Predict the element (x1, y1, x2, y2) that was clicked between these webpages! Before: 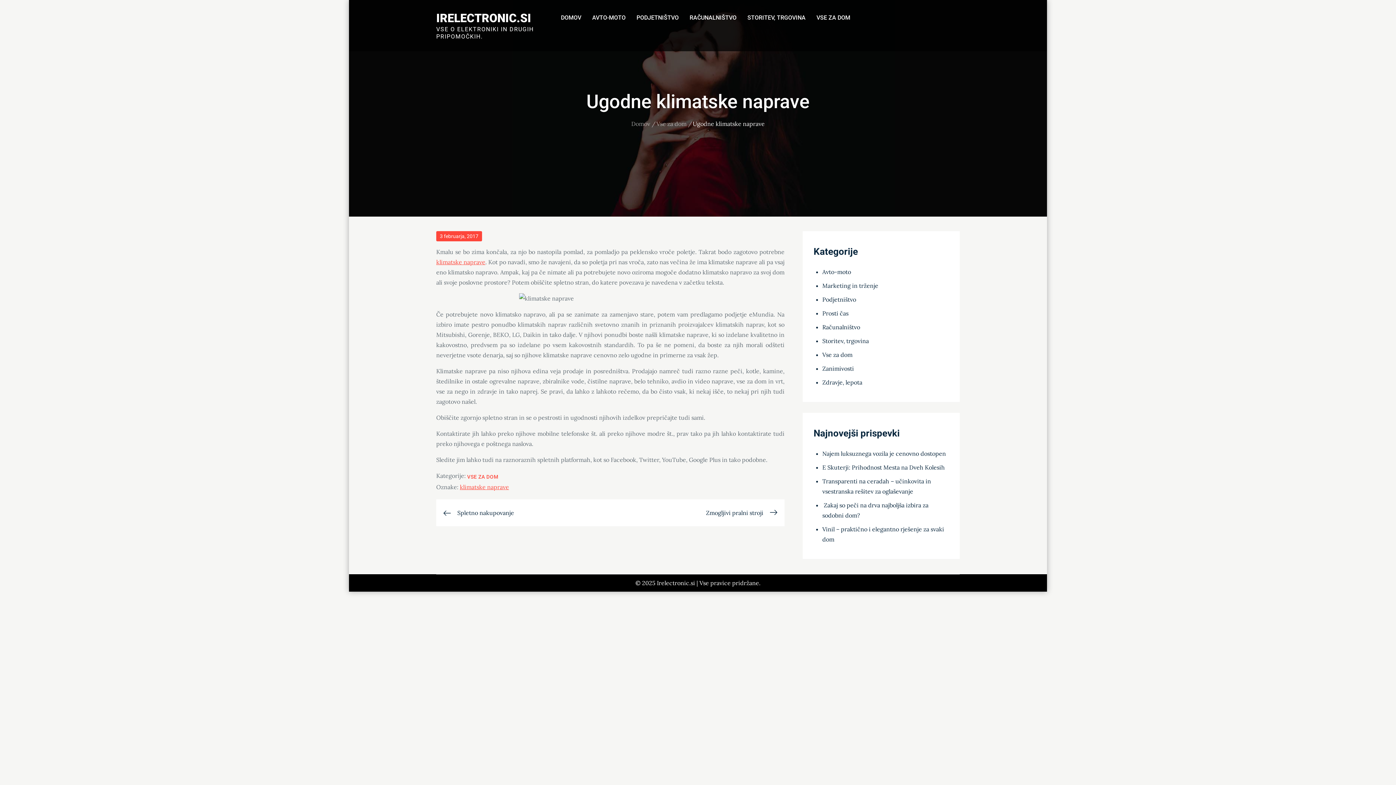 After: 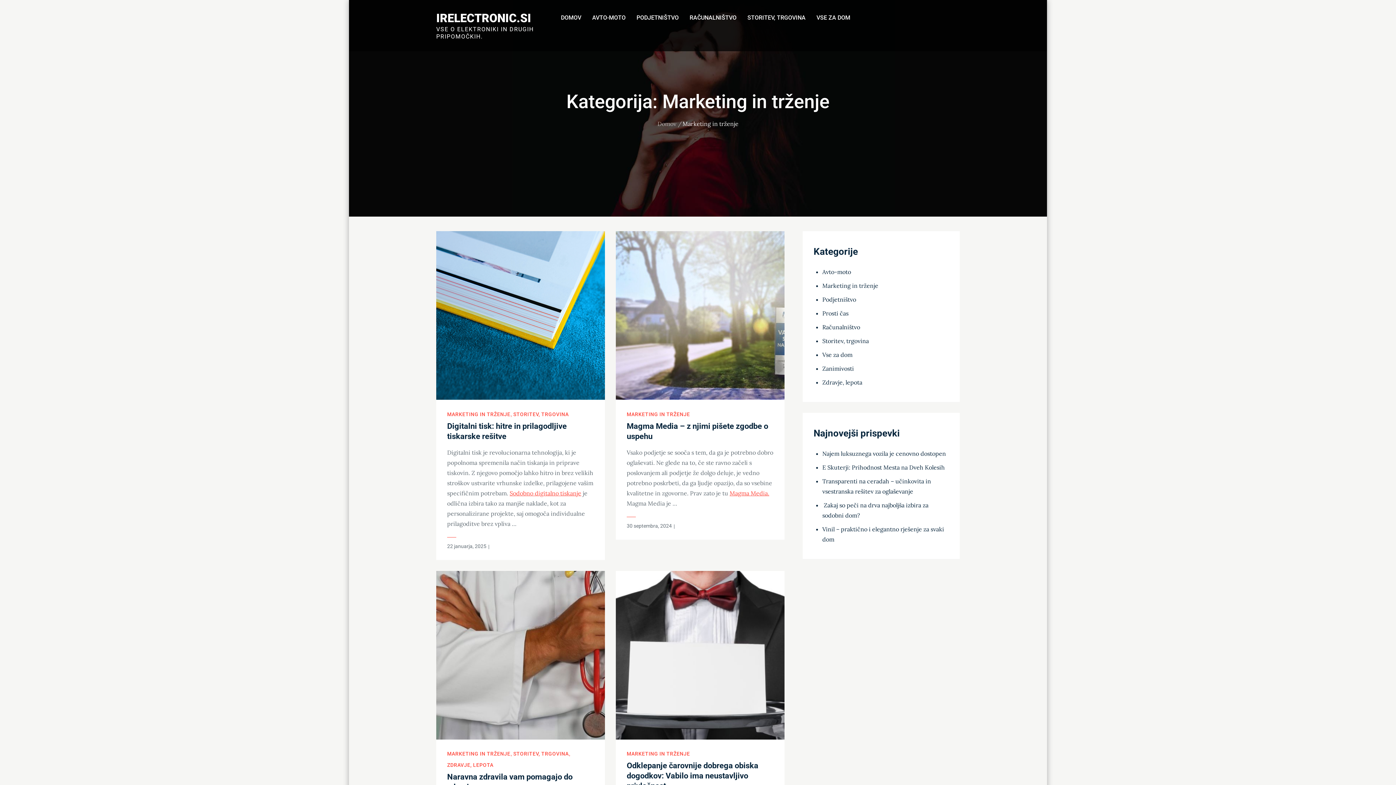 Action: label: Marketing in trženje bbox: (822, 282, 878, 289)